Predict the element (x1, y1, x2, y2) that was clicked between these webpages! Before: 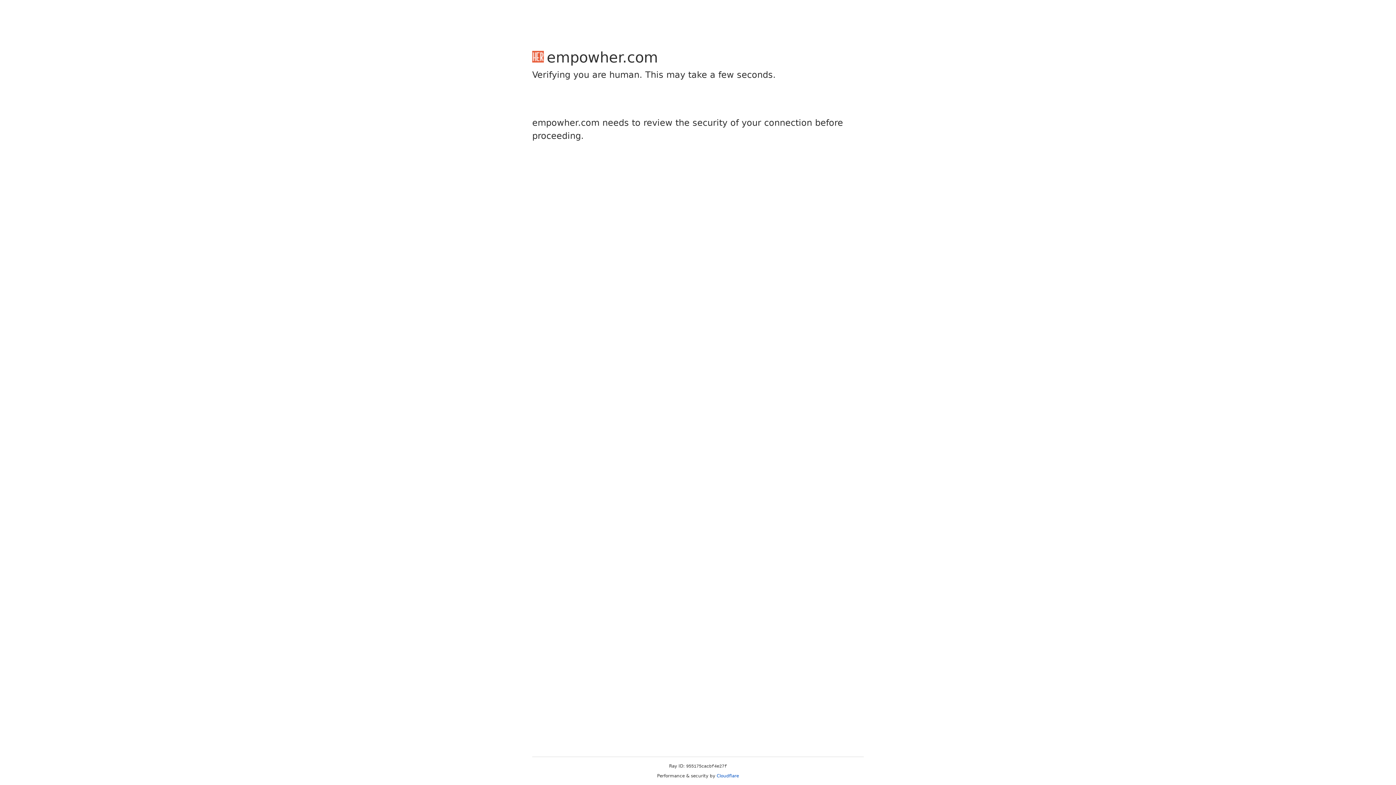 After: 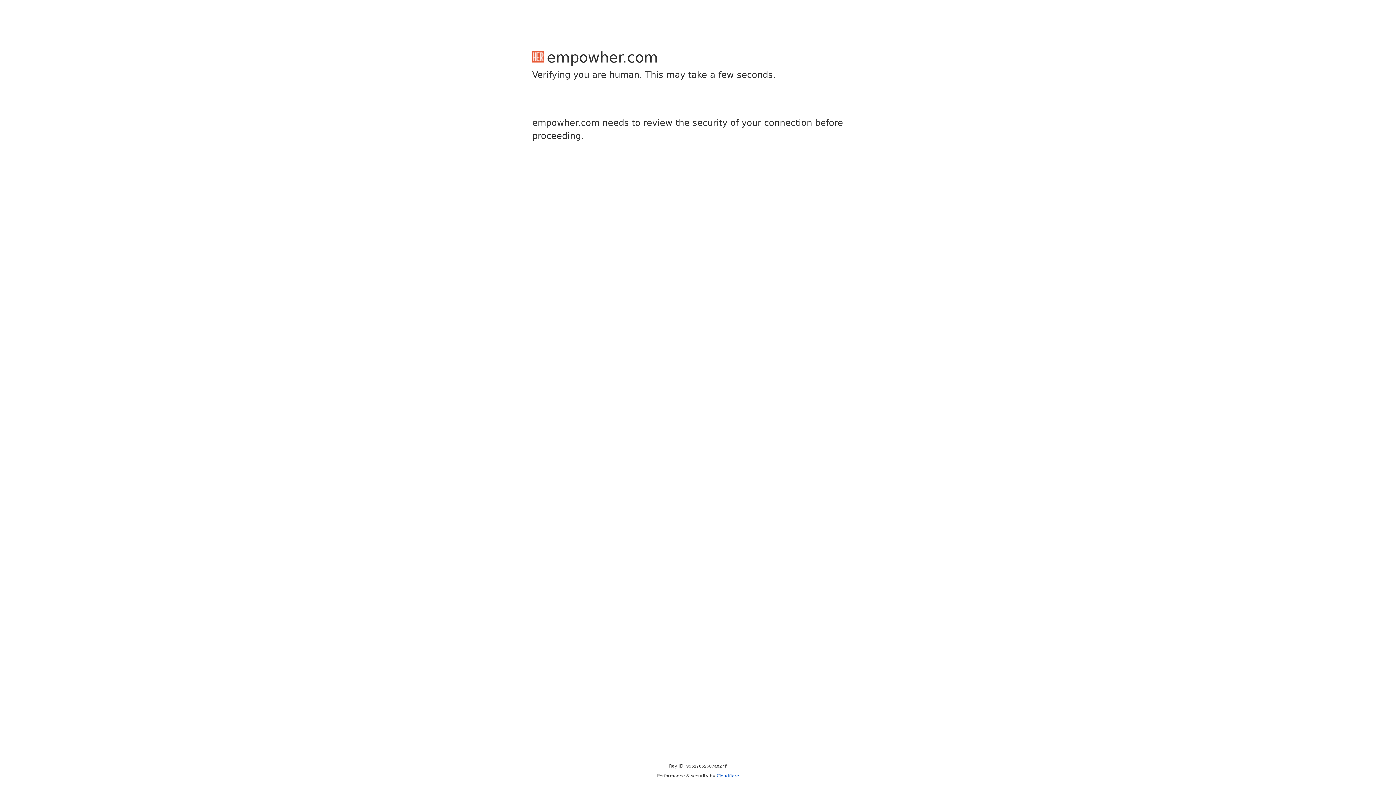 Action: label: Cloudflare bbox: (716, 773, 739, 778)